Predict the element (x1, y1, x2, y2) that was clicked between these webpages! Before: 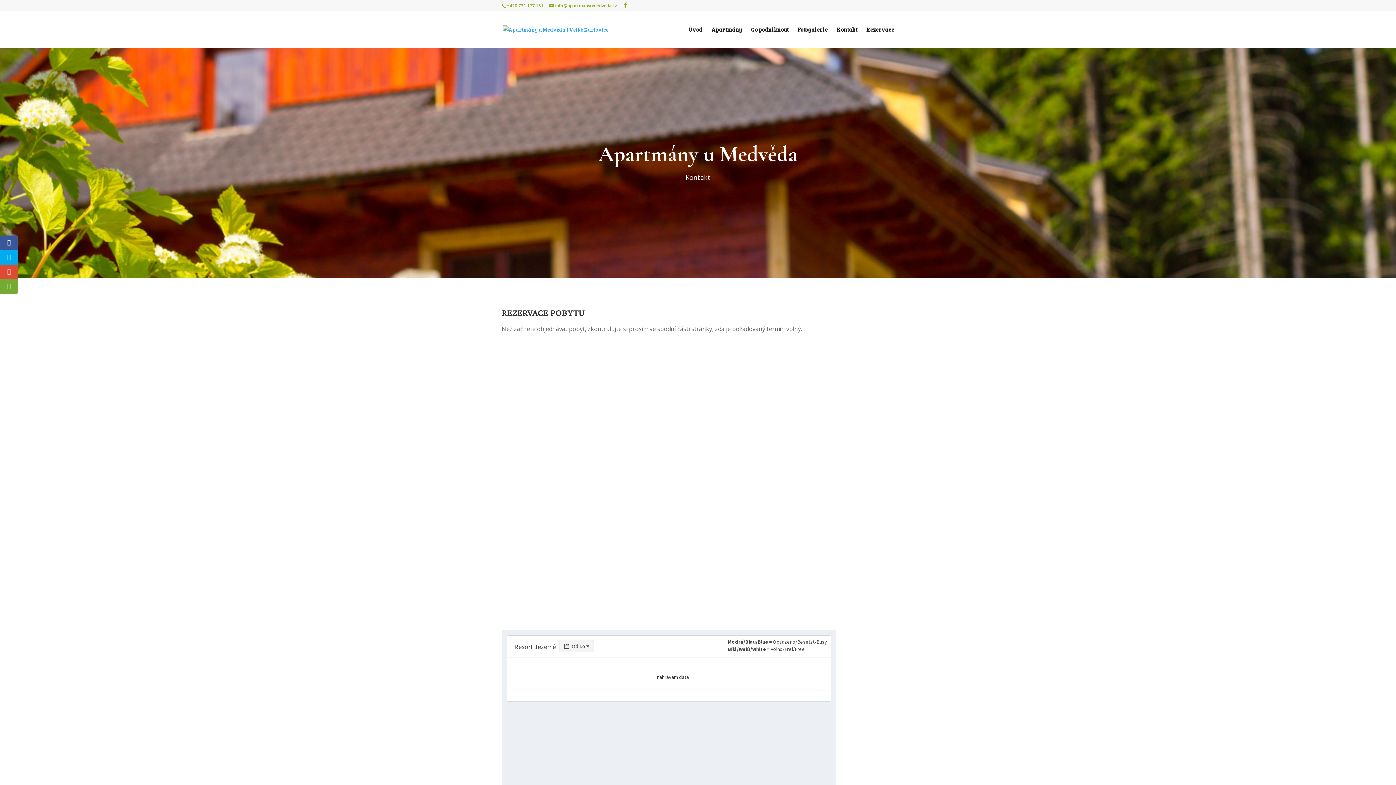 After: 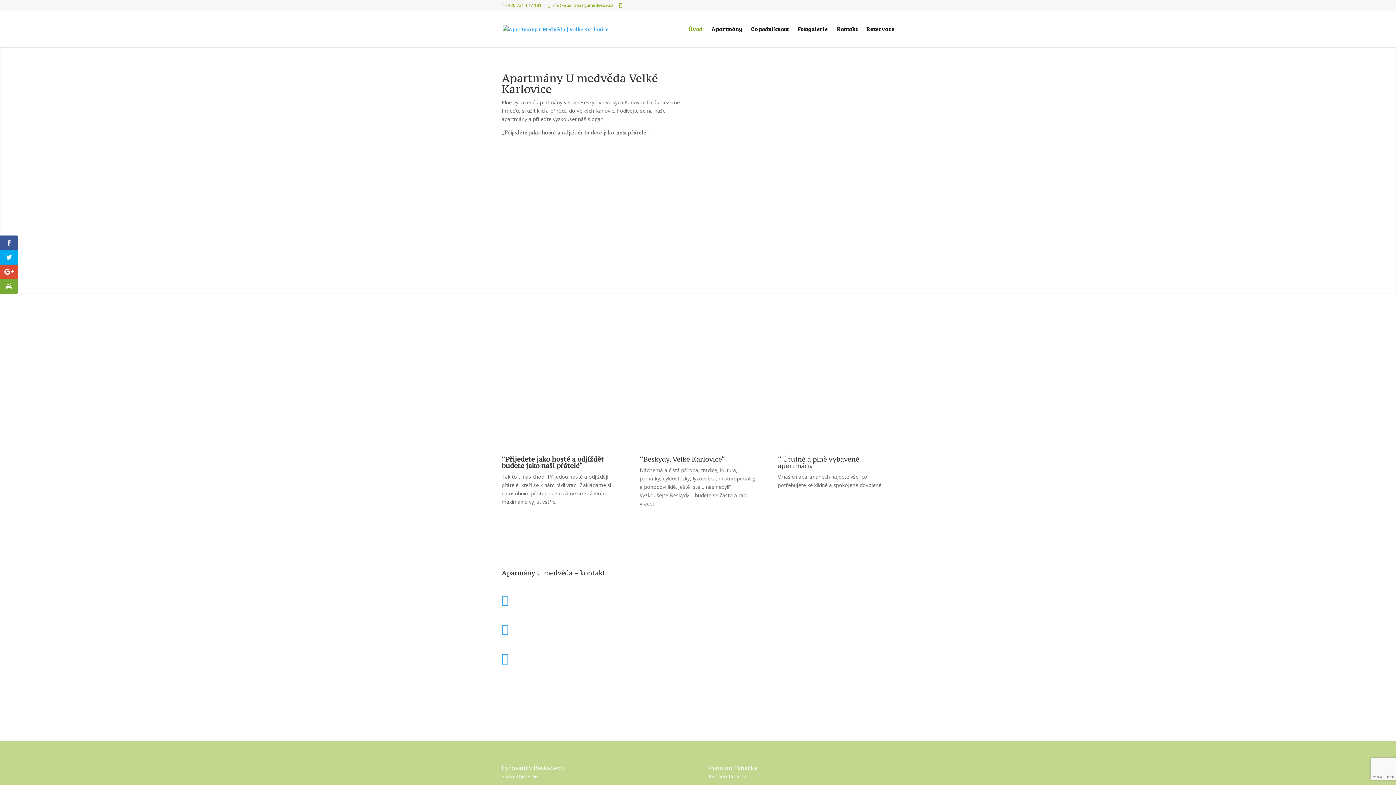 Action: bbox: (502, 25, 608, 32)